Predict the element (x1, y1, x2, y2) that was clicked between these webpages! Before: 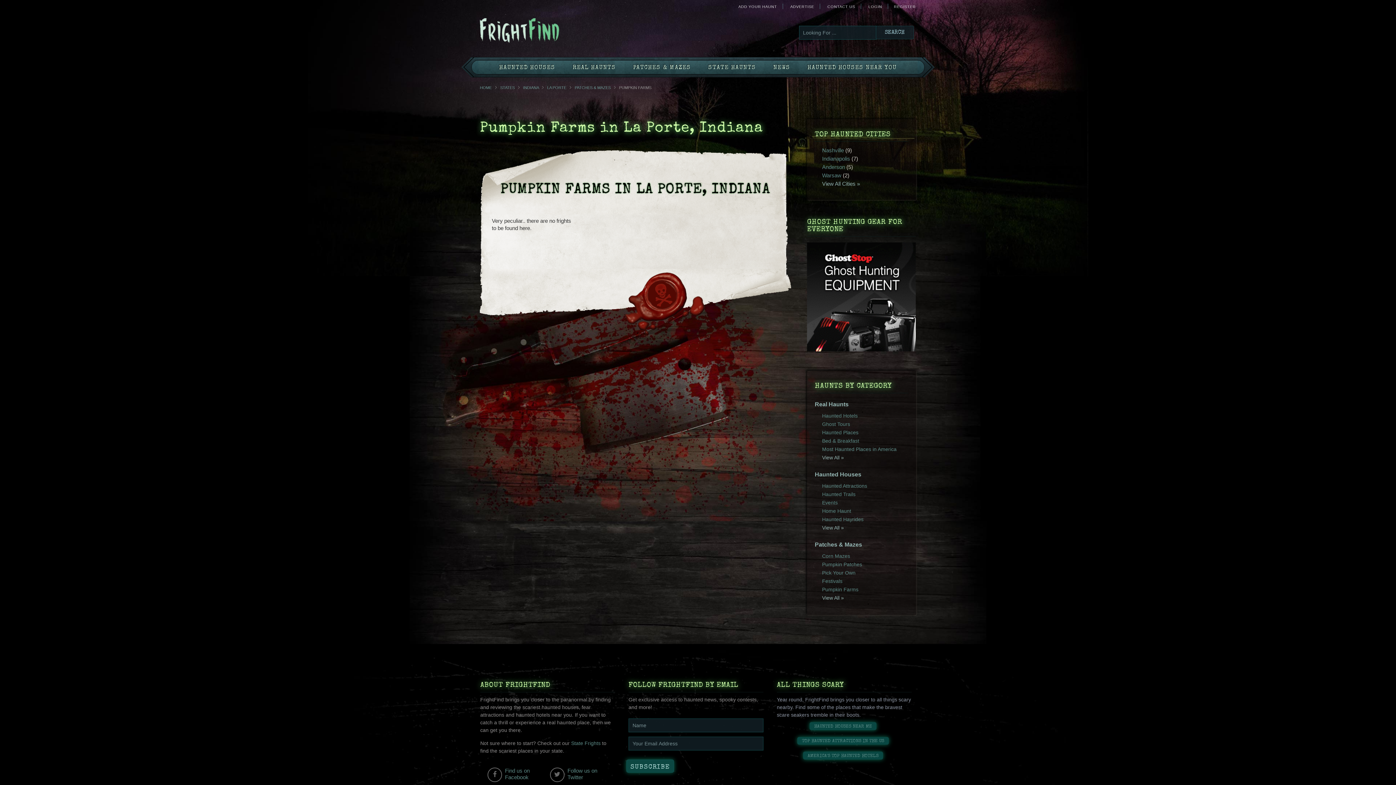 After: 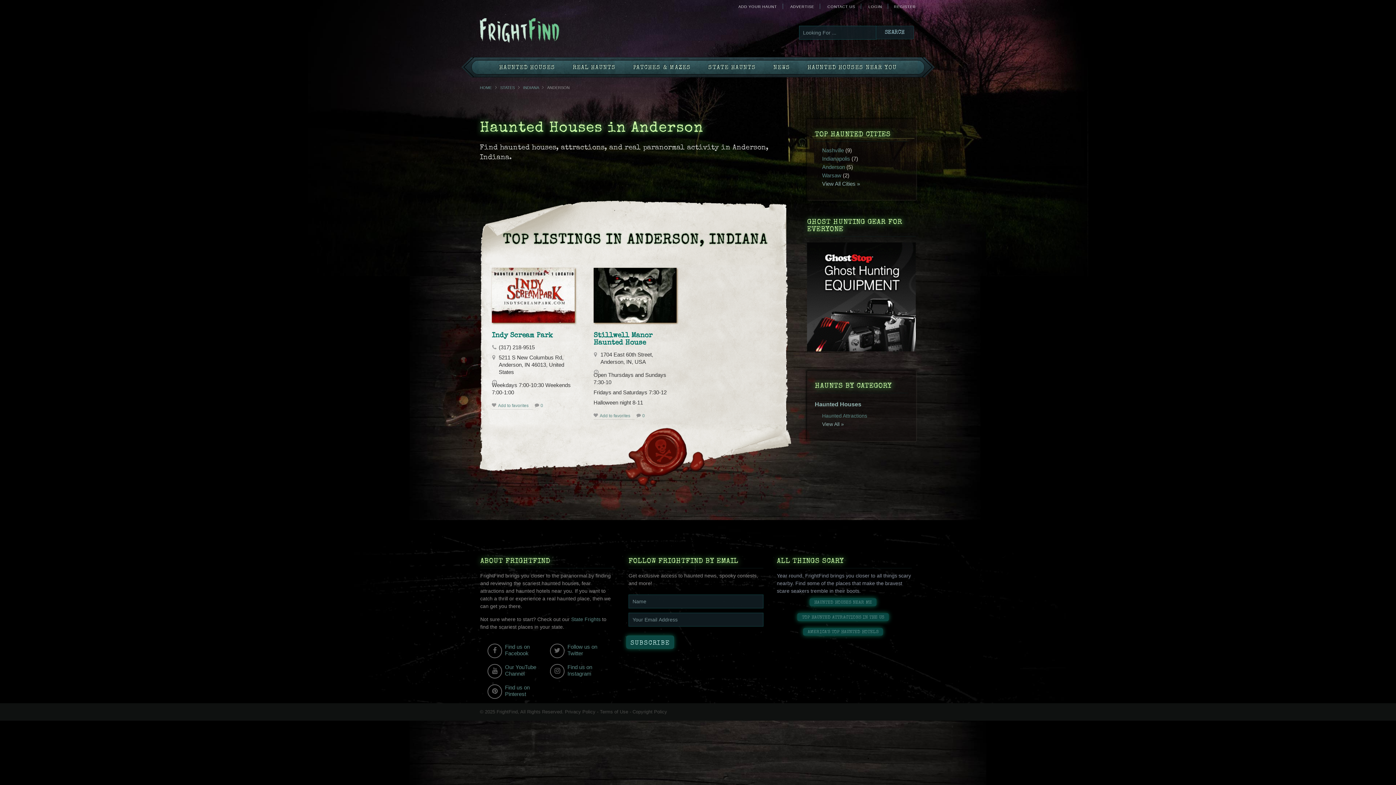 Action: label: Anderson bbox: (822, 164, 845, 170)